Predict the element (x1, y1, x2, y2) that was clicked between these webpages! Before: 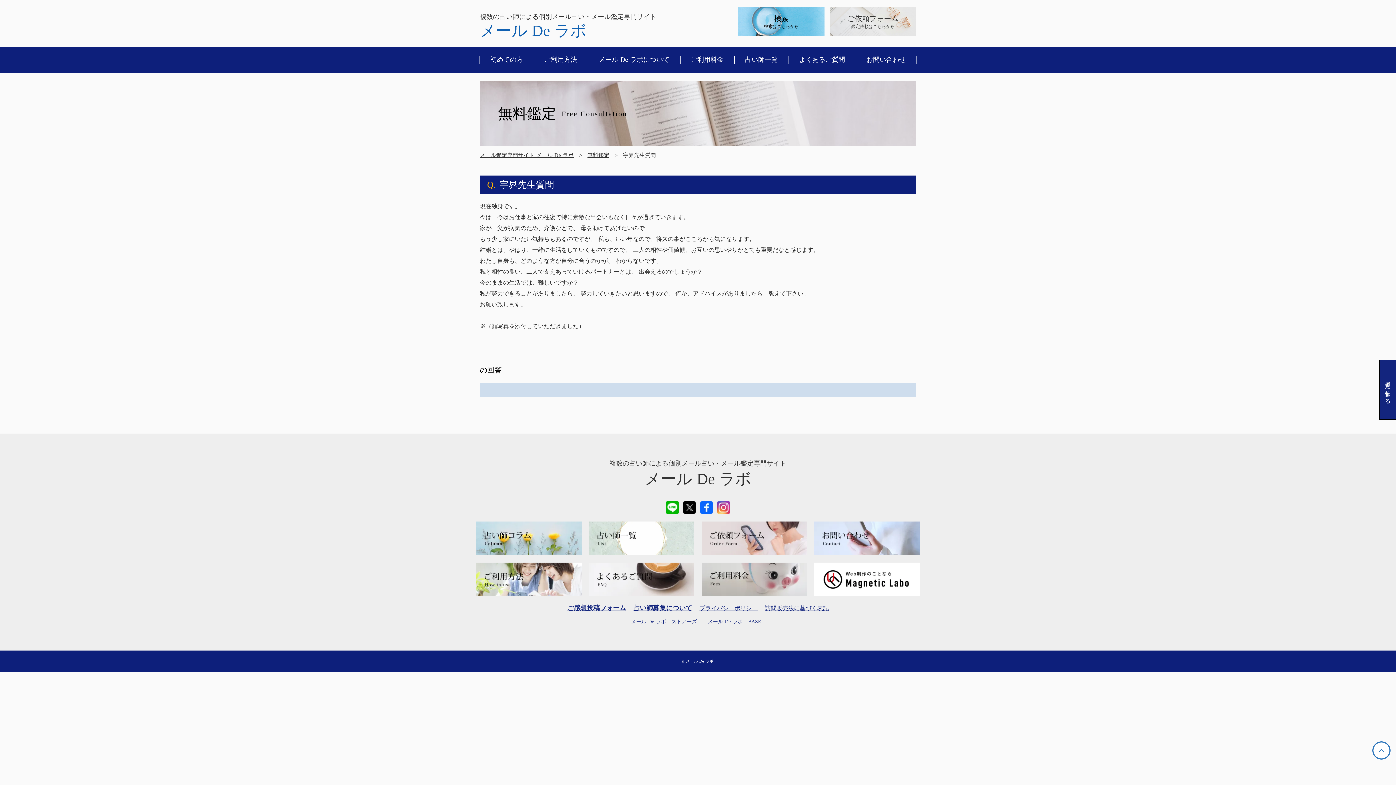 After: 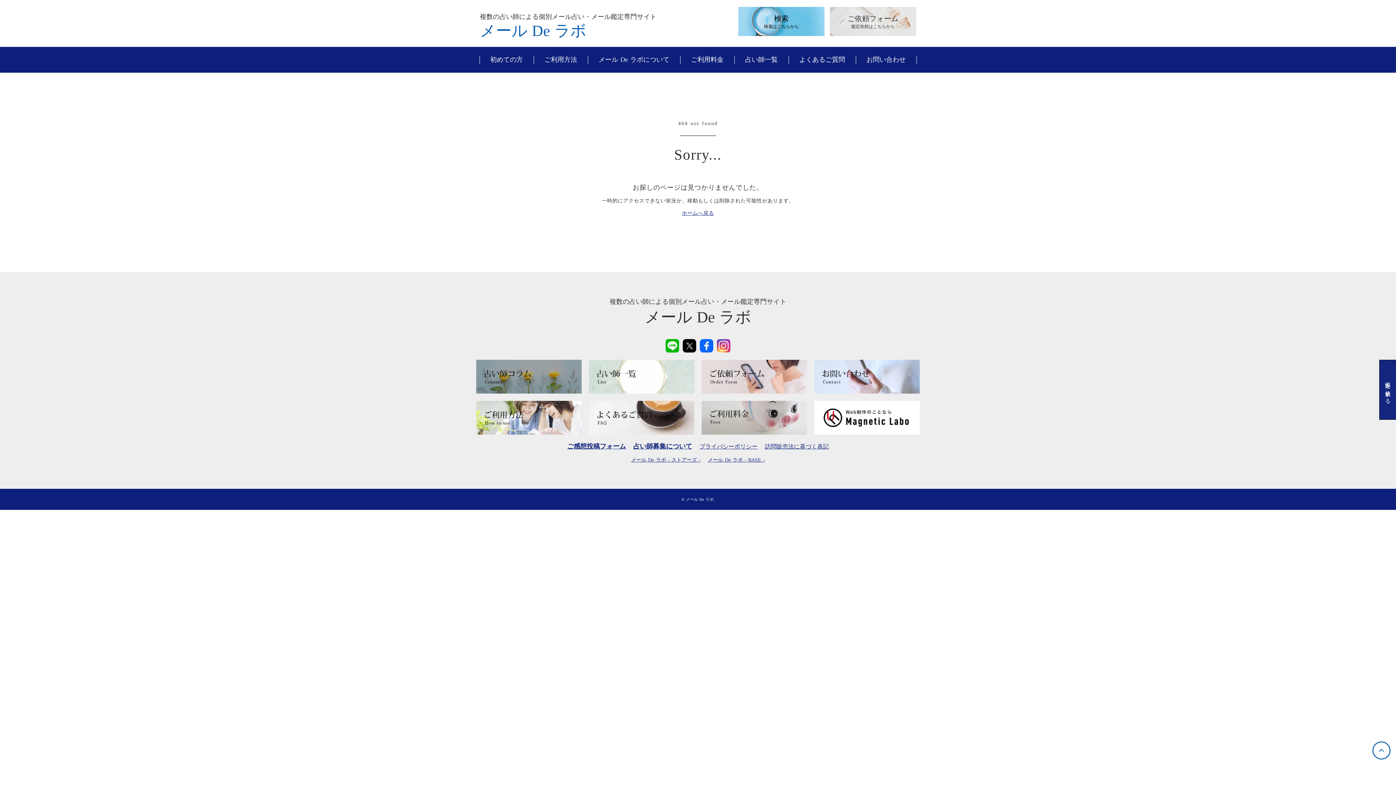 Action: bbox: (505, 361, 523, 379)